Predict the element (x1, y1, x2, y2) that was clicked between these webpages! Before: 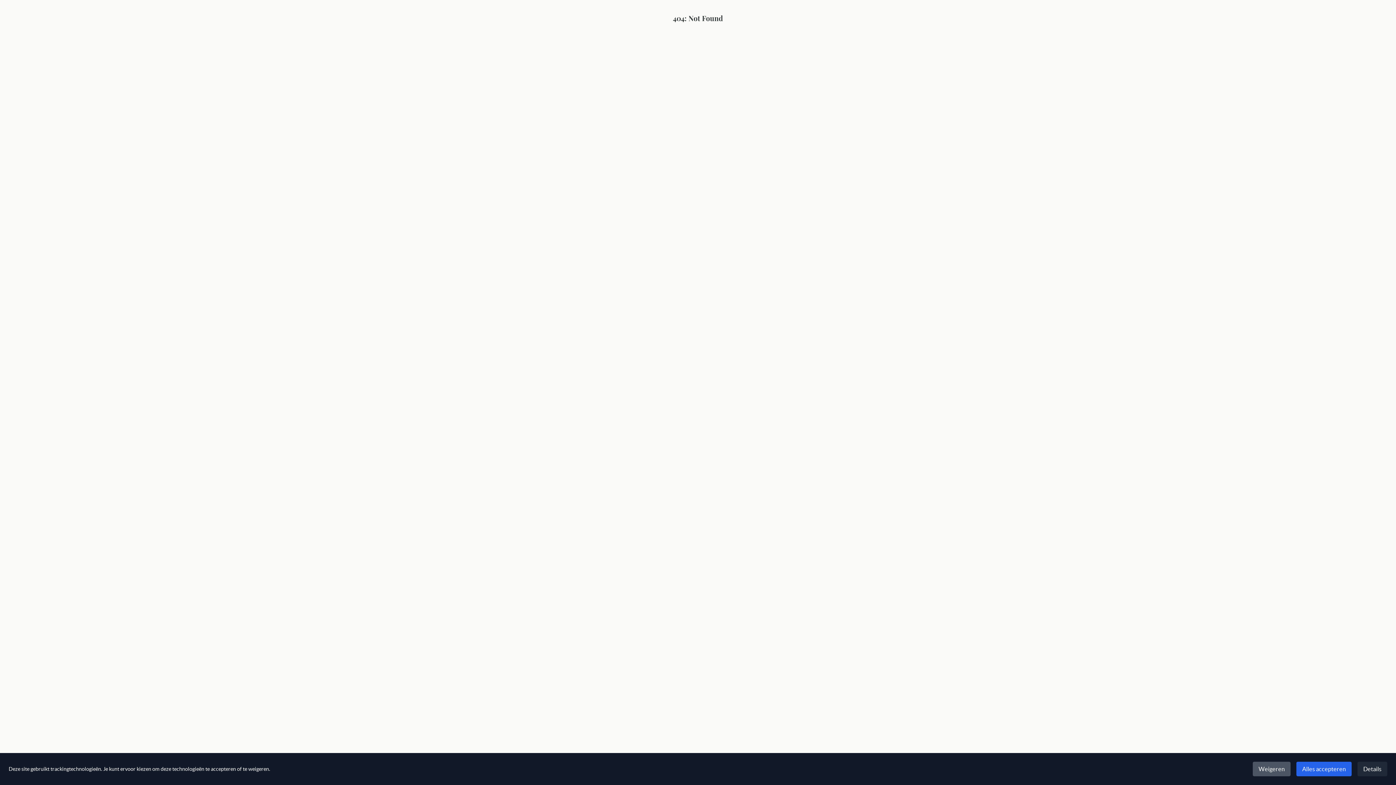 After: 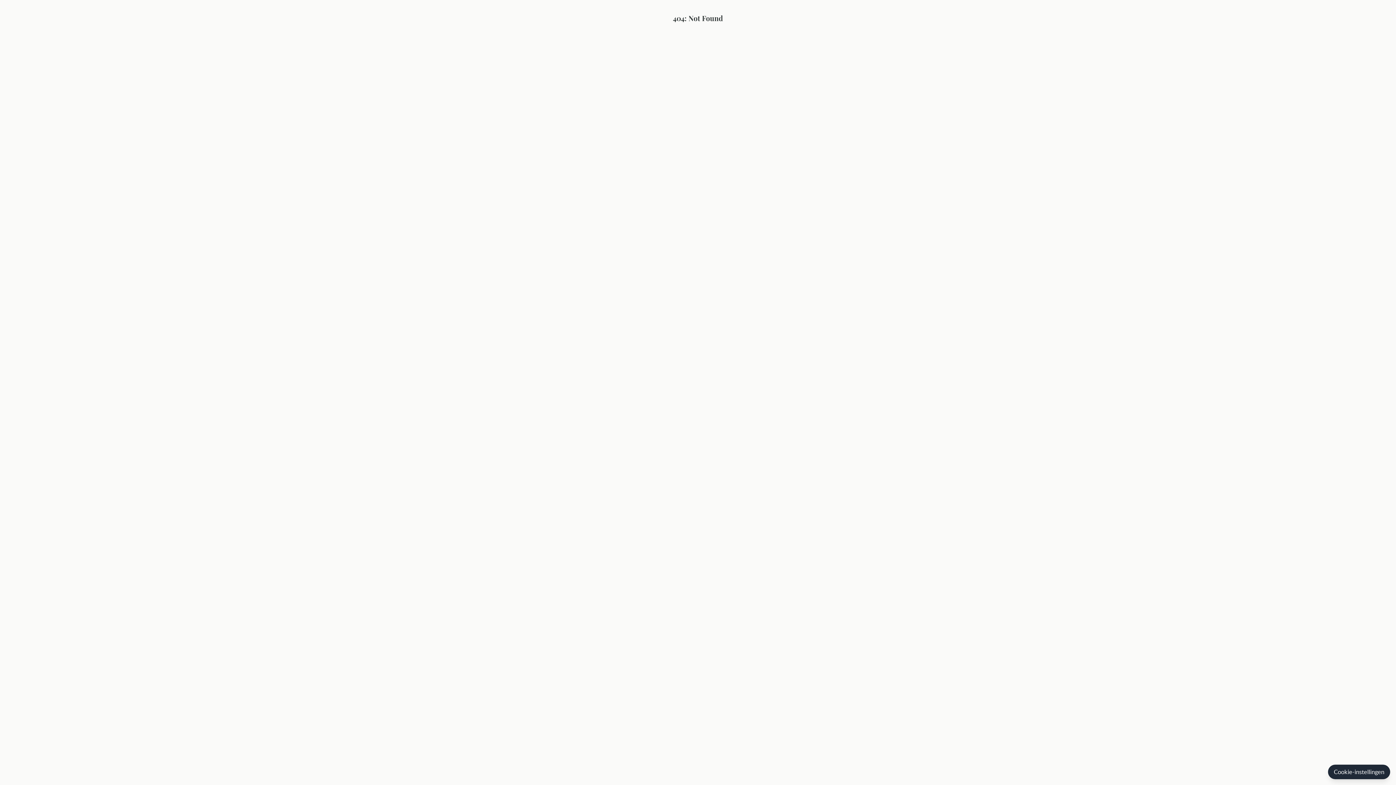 Action: label: Alles accepteren bbox: (1296, 762, 1352, 776)